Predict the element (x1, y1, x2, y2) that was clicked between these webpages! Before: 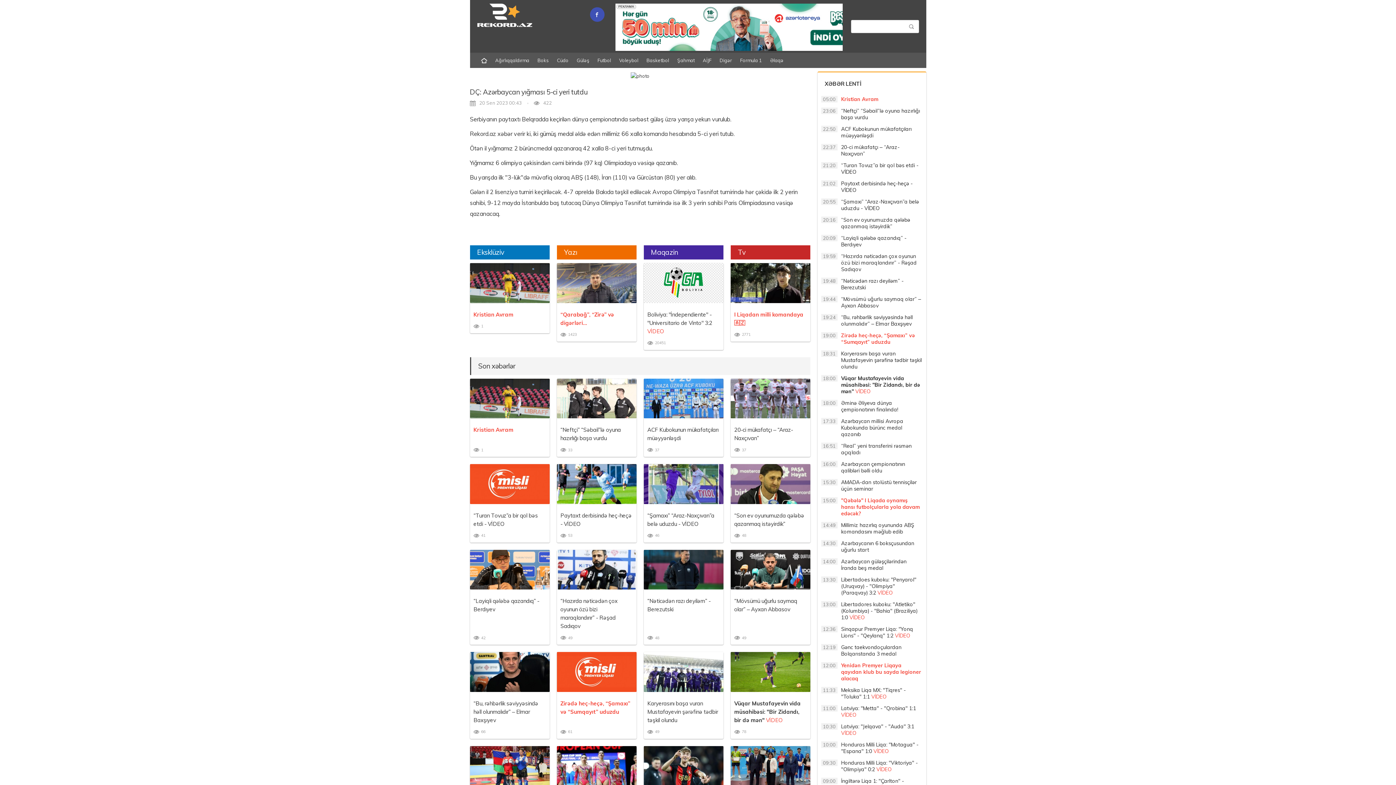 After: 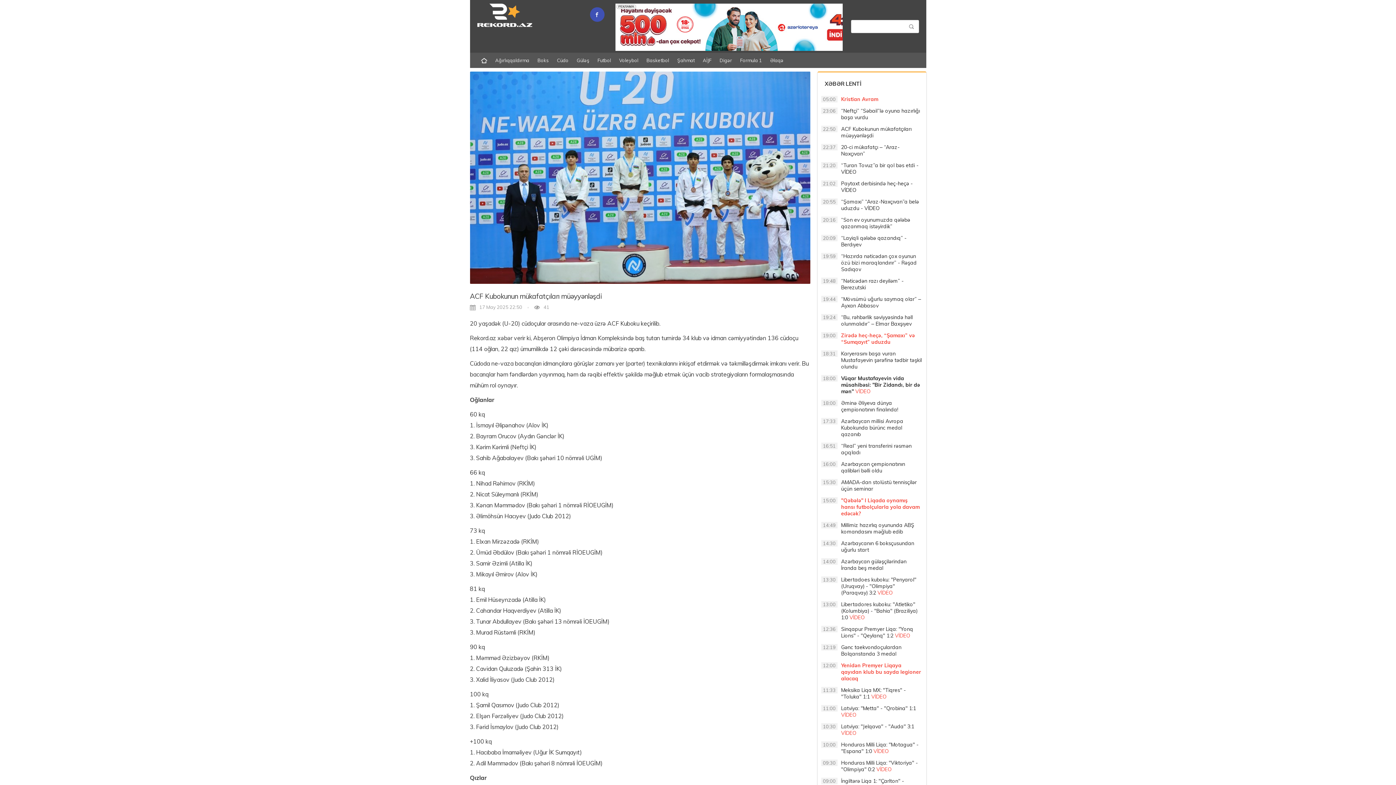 Action: bbox: (643, 425, 723, 446) label: ACF Kubokunun mükafatçıları müəyyənləşdi
37